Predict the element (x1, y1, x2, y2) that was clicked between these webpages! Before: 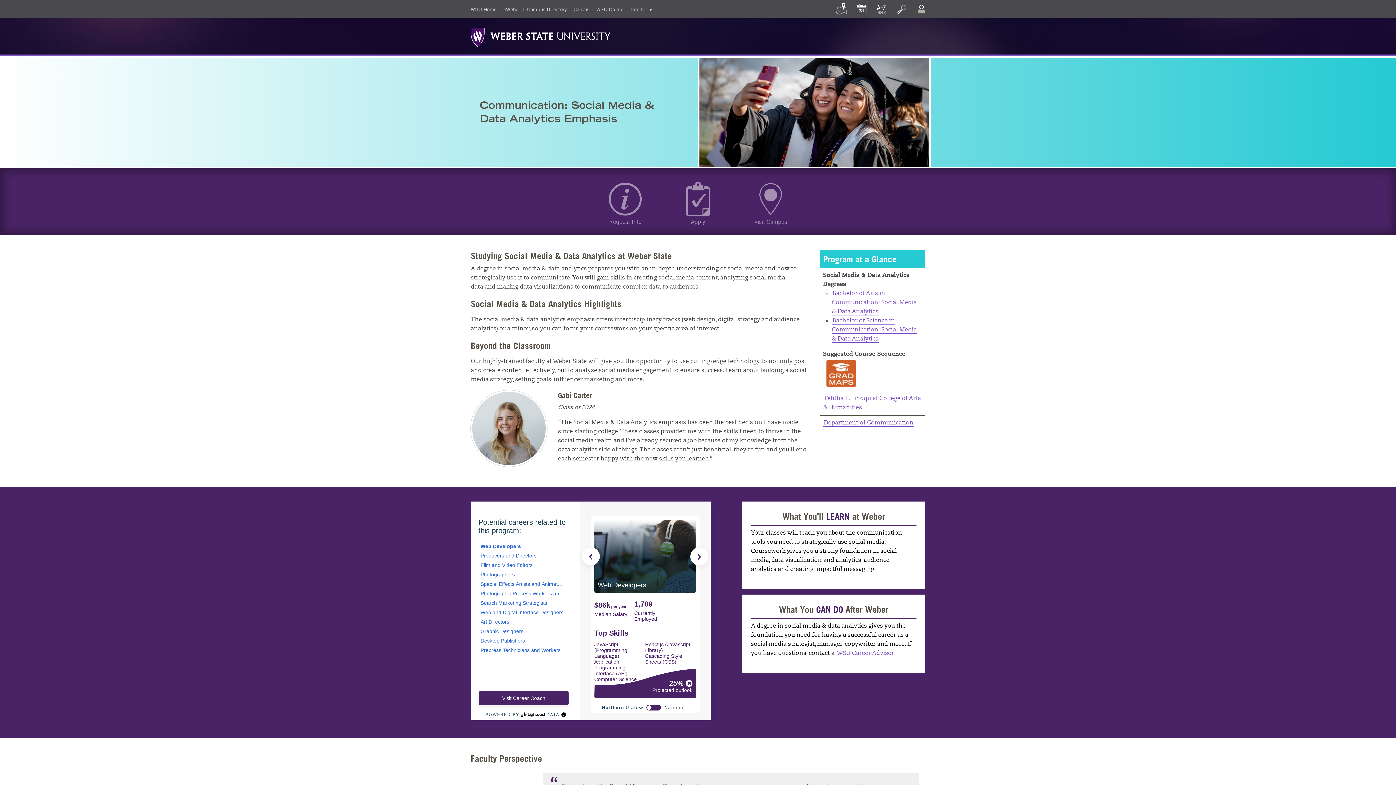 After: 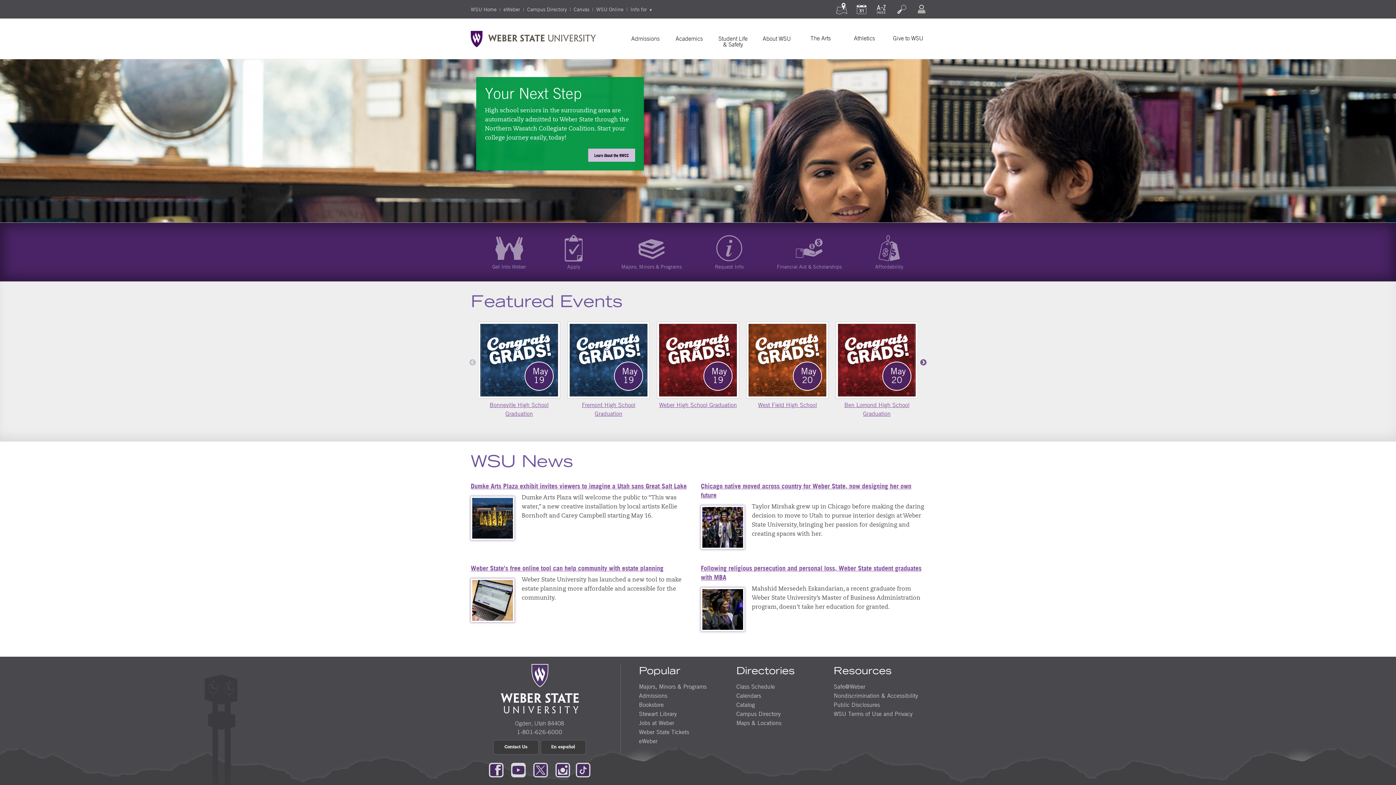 Action: label: WSU Home bbox: (470, 5, 496, 12)